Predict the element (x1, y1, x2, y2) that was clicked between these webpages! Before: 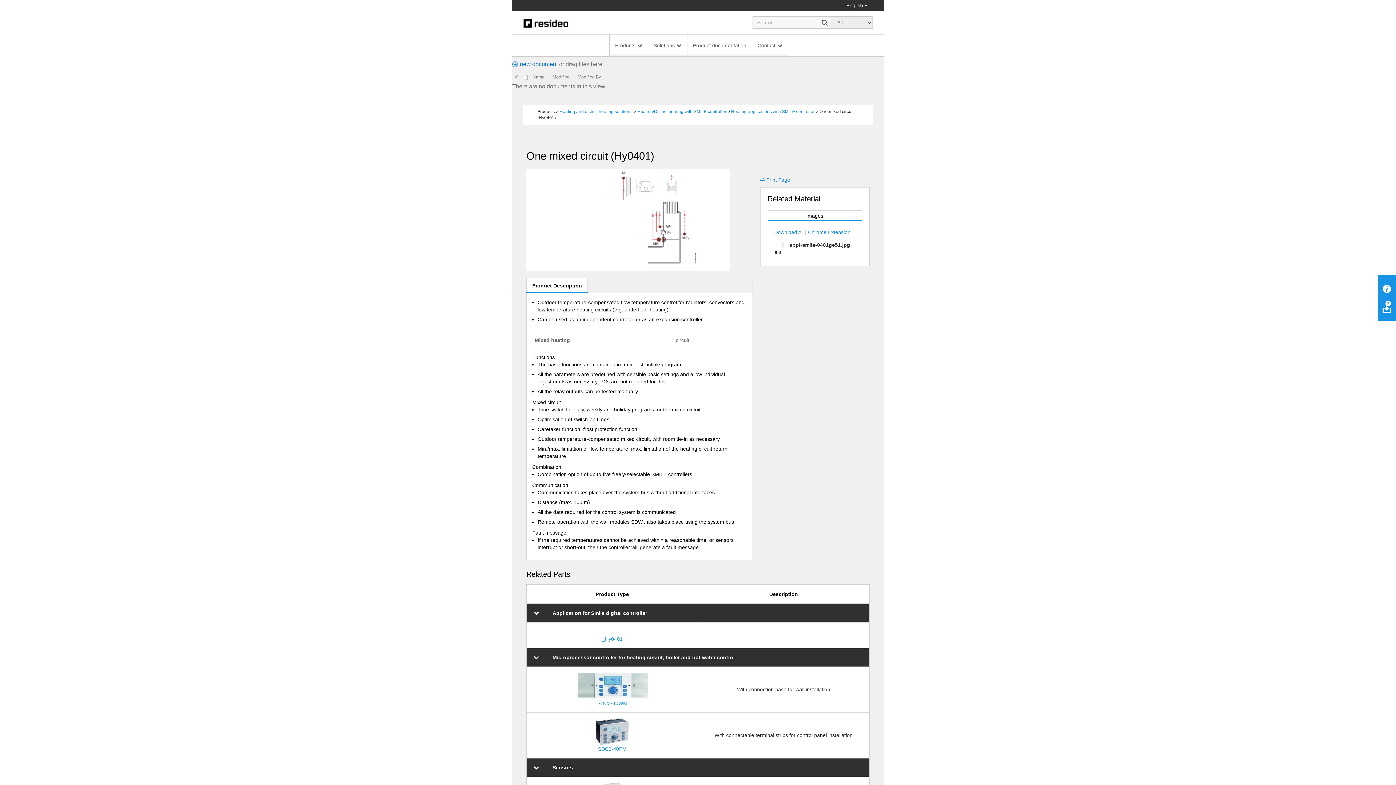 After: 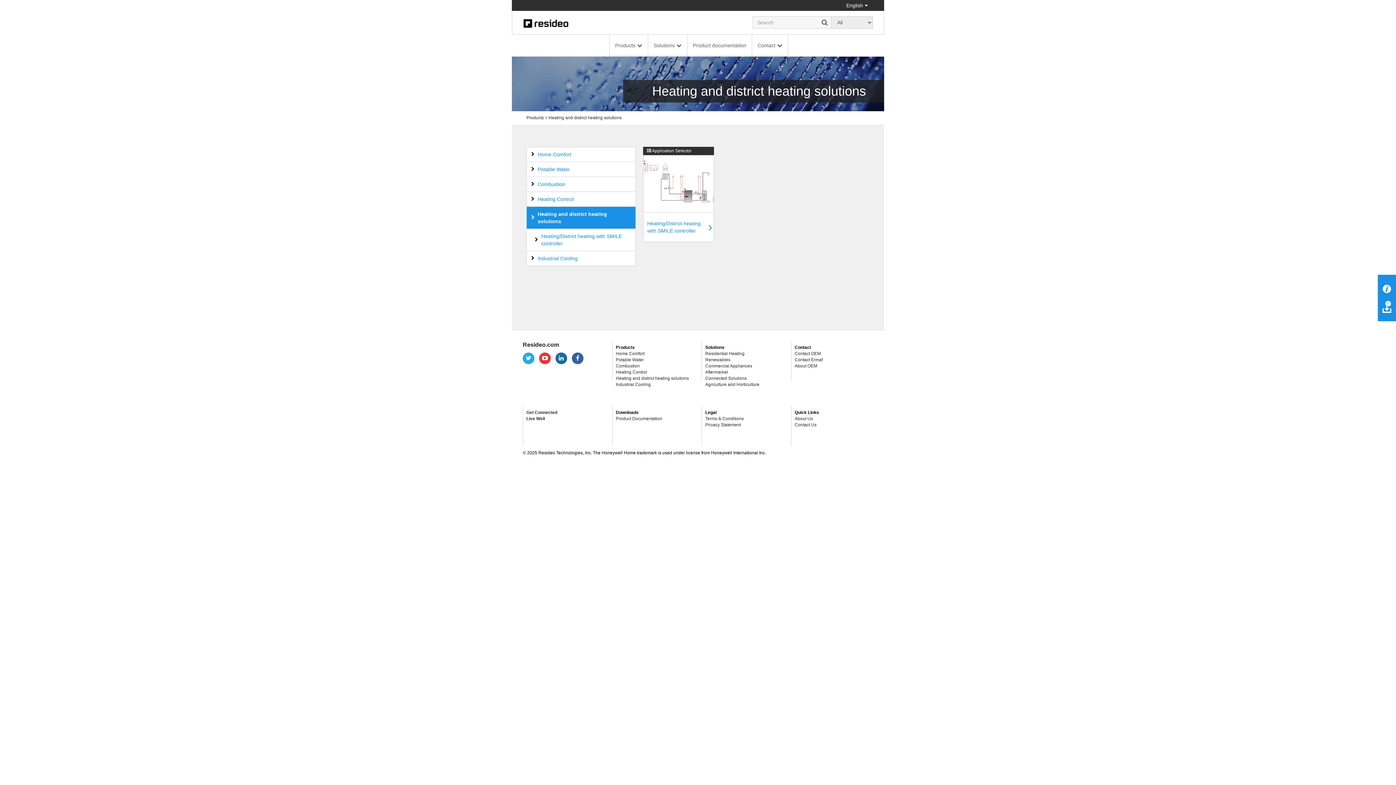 Action: bbox: (559, 109, 632, 114) label: Heating and district heating solutions